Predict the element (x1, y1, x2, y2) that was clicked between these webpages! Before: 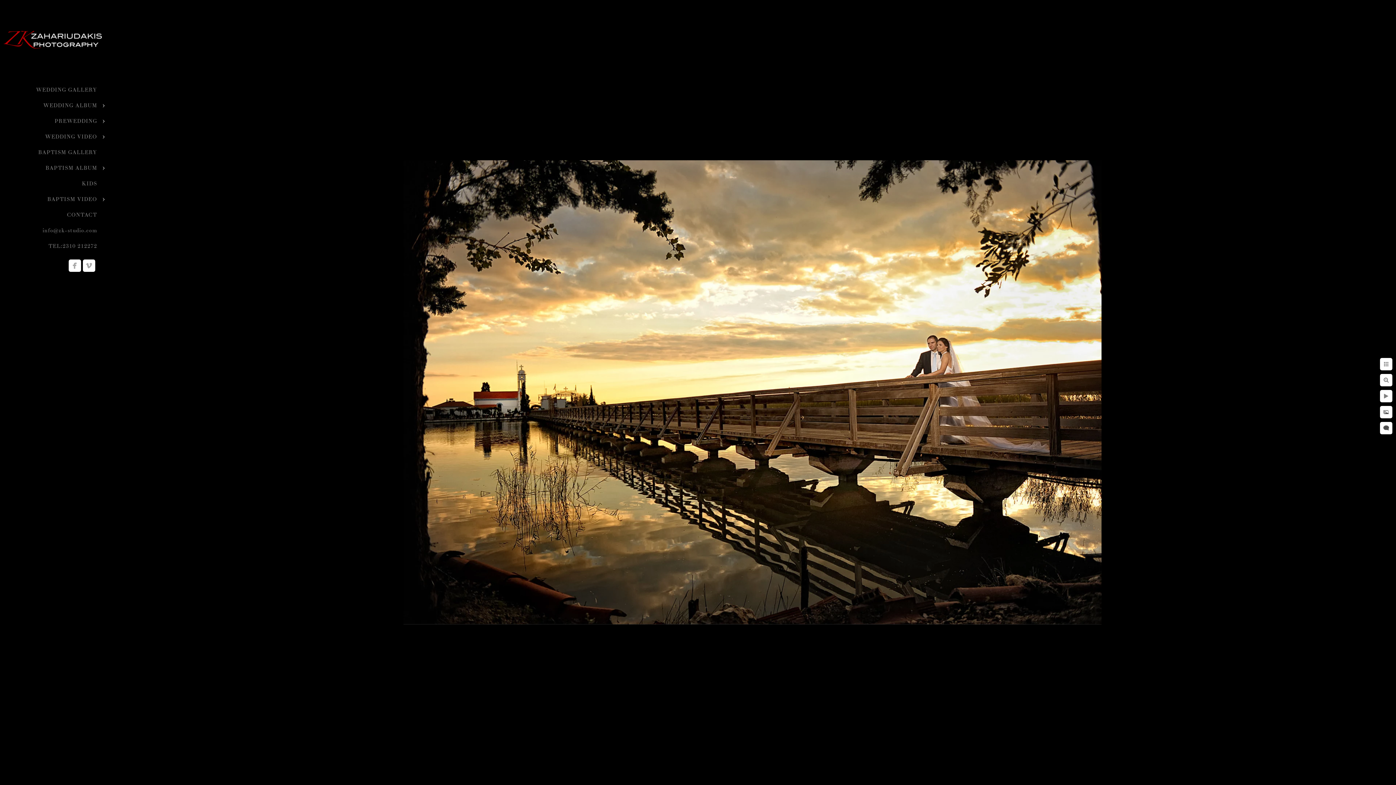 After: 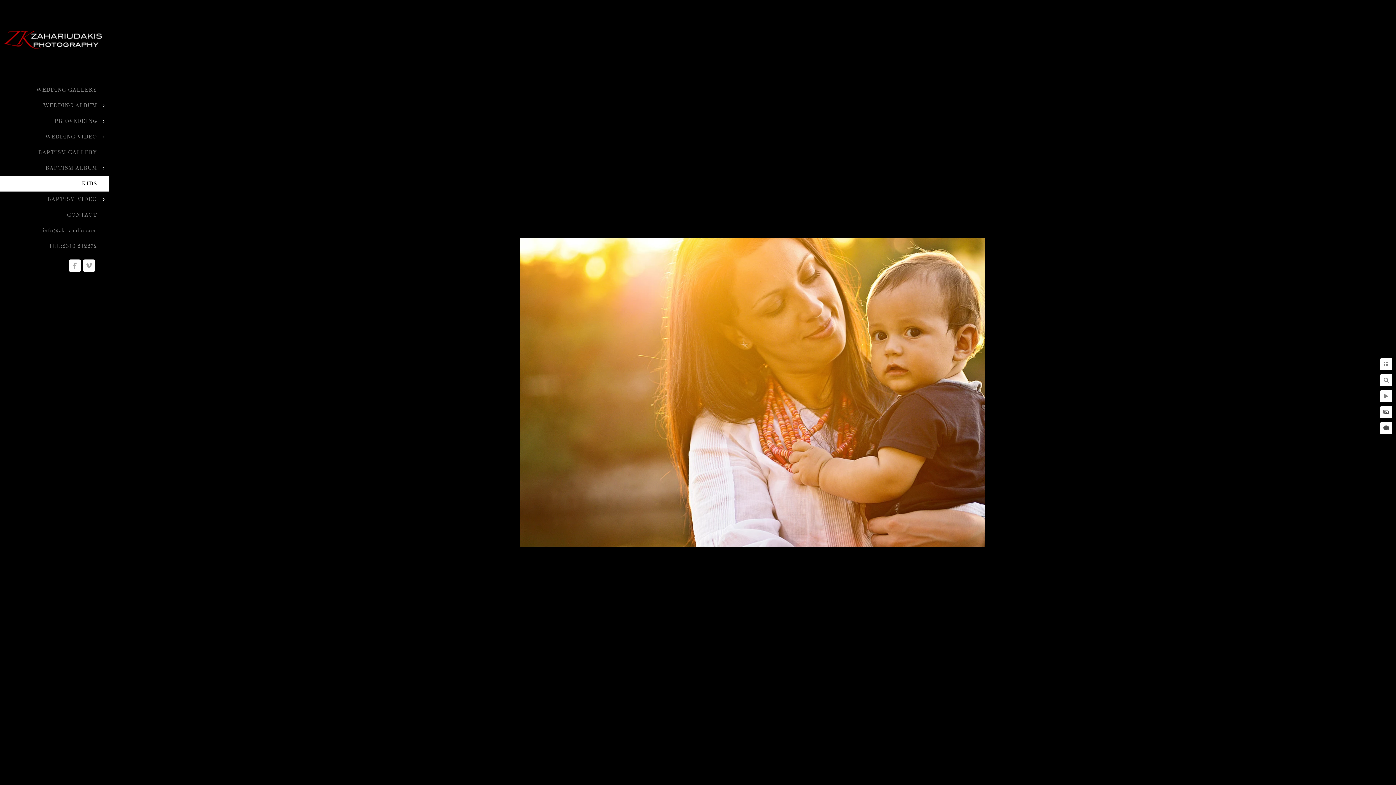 Action: label: KIDS bbox: (81, 180, 97, 187)